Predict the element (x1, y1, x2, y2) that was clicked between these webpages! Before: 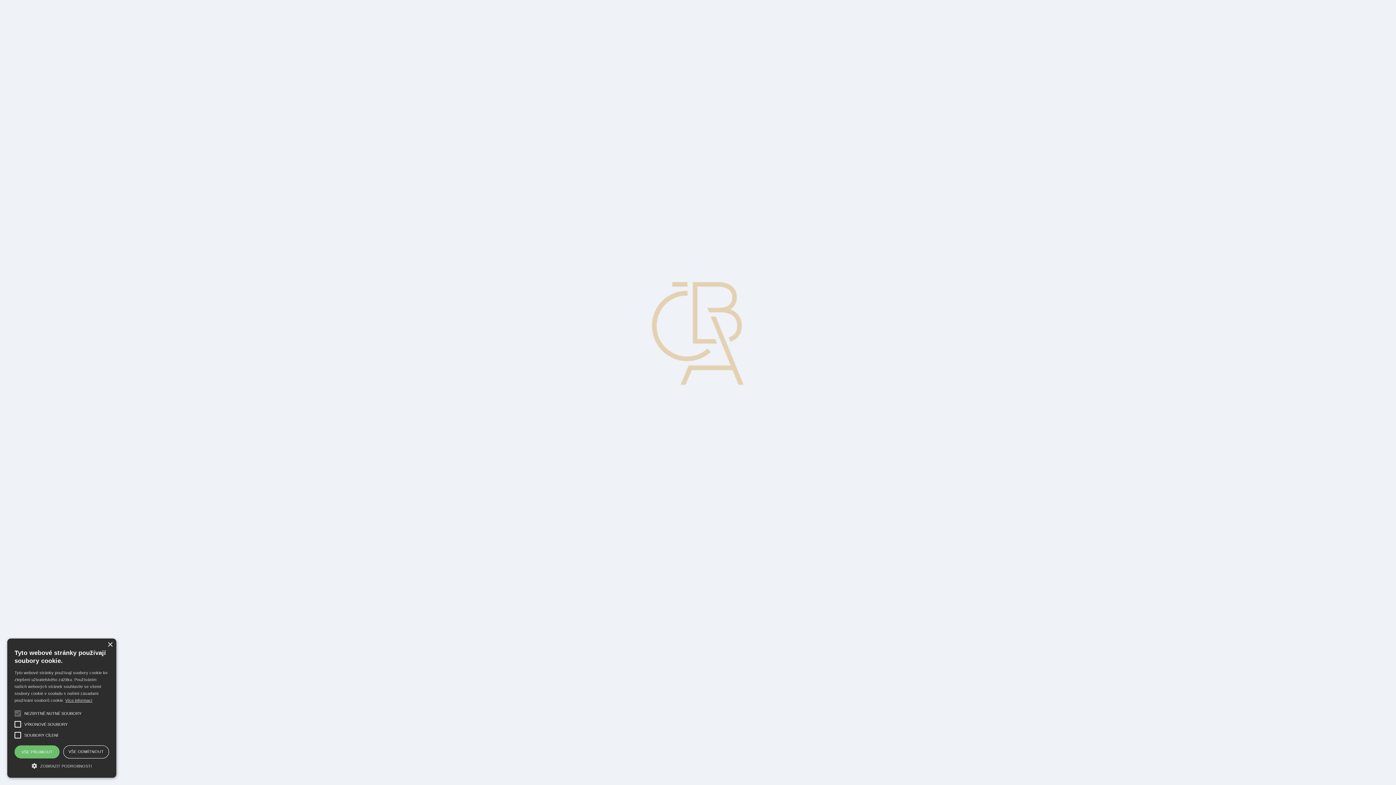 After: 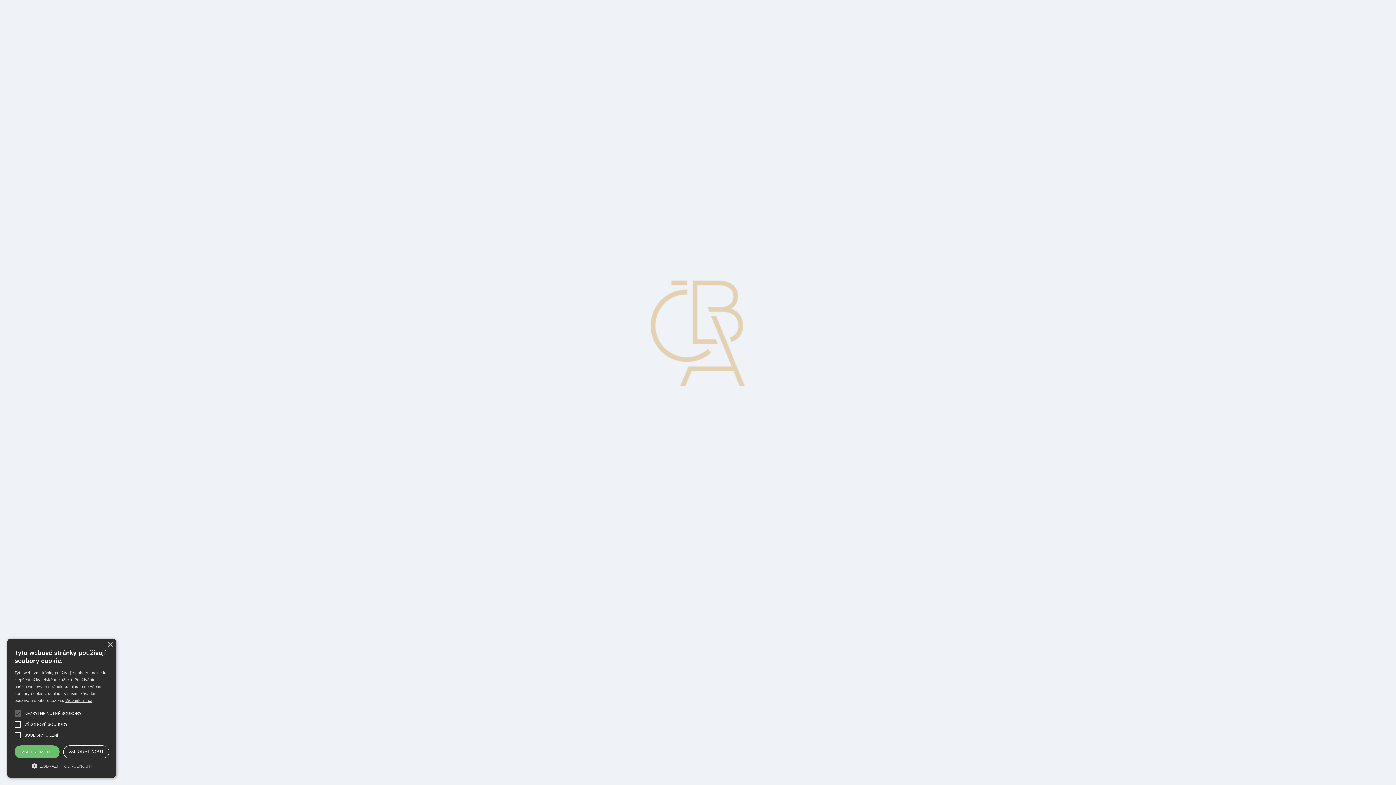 Action: bbox: (17, 45, 38, 51) label: Kalendář